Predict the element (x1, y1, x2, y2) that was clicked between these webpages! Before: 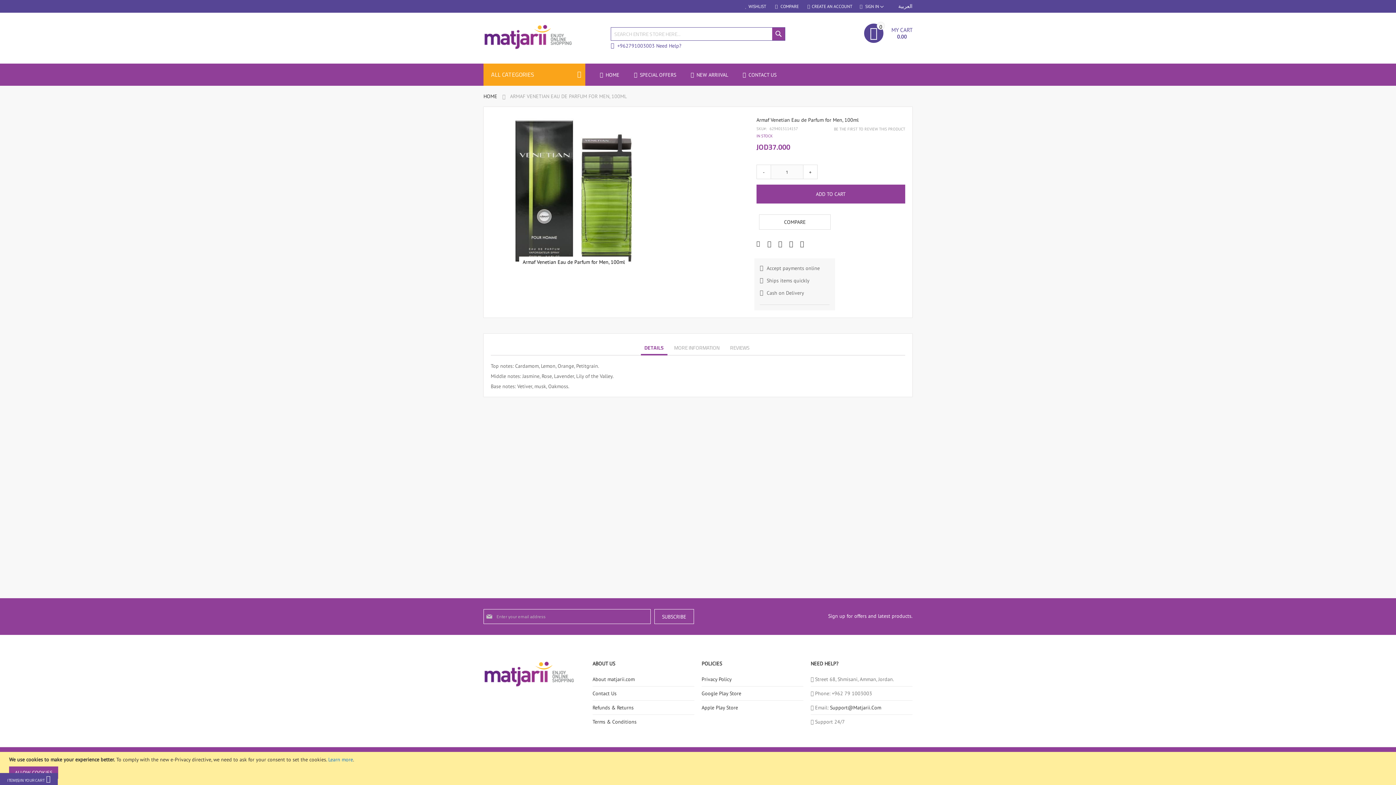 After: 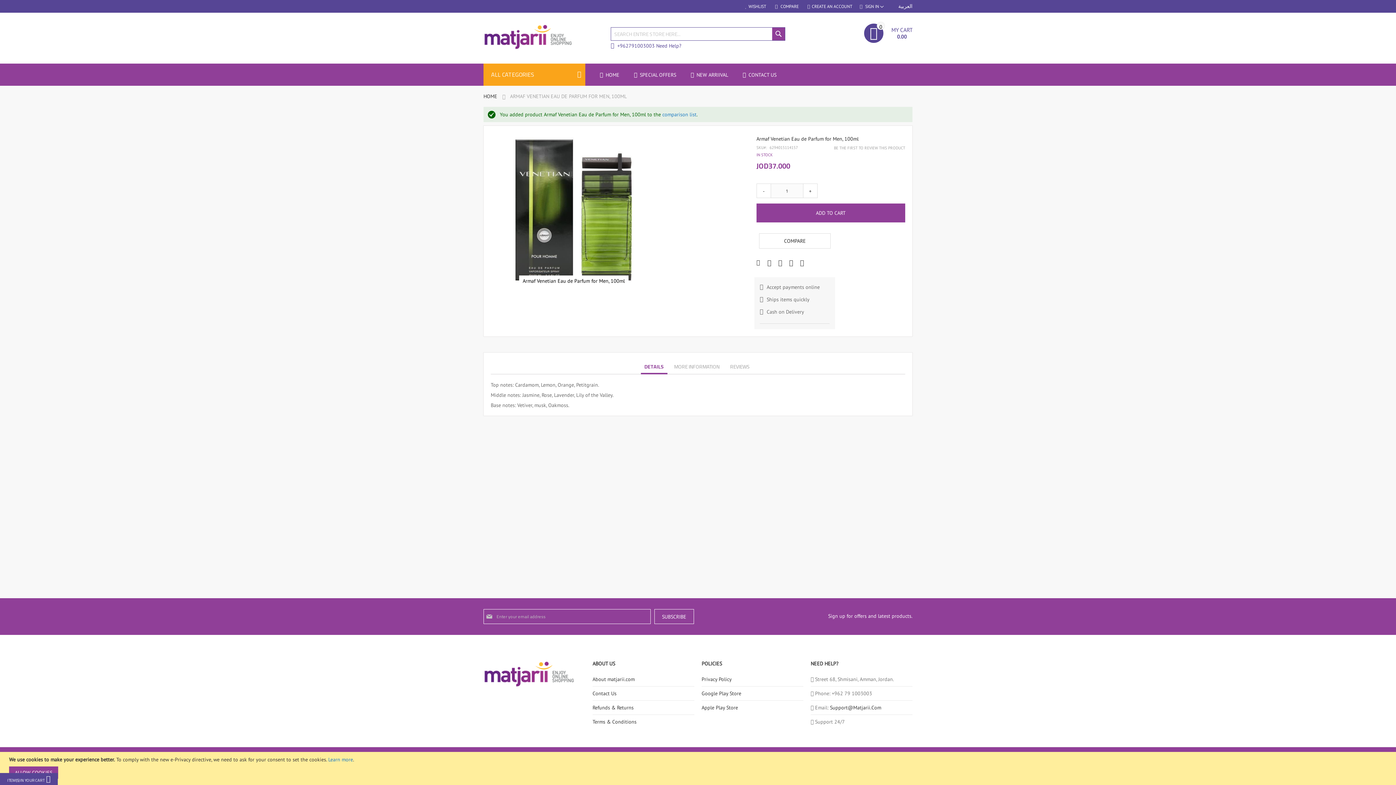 Action: bbox: (756, 214, 831, 229) label: COMPARE